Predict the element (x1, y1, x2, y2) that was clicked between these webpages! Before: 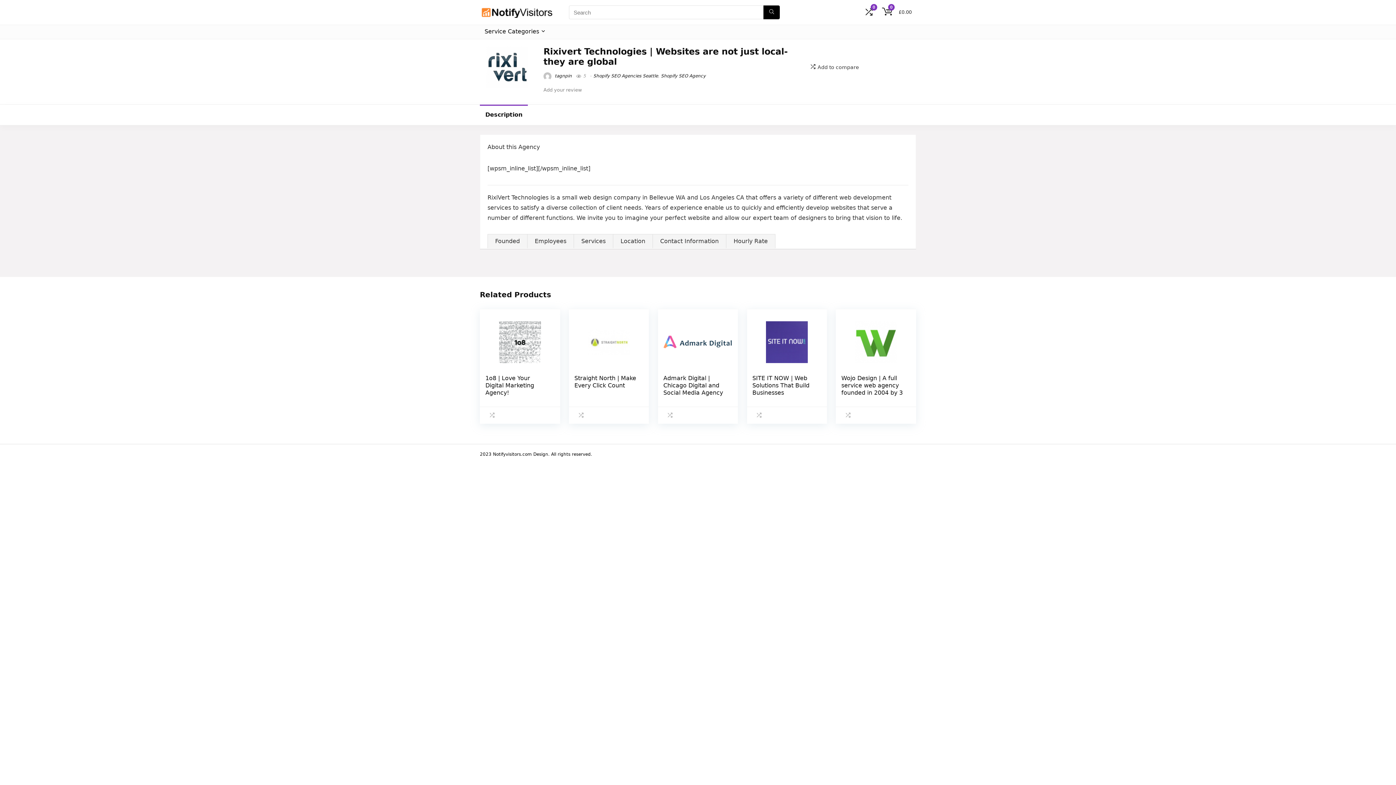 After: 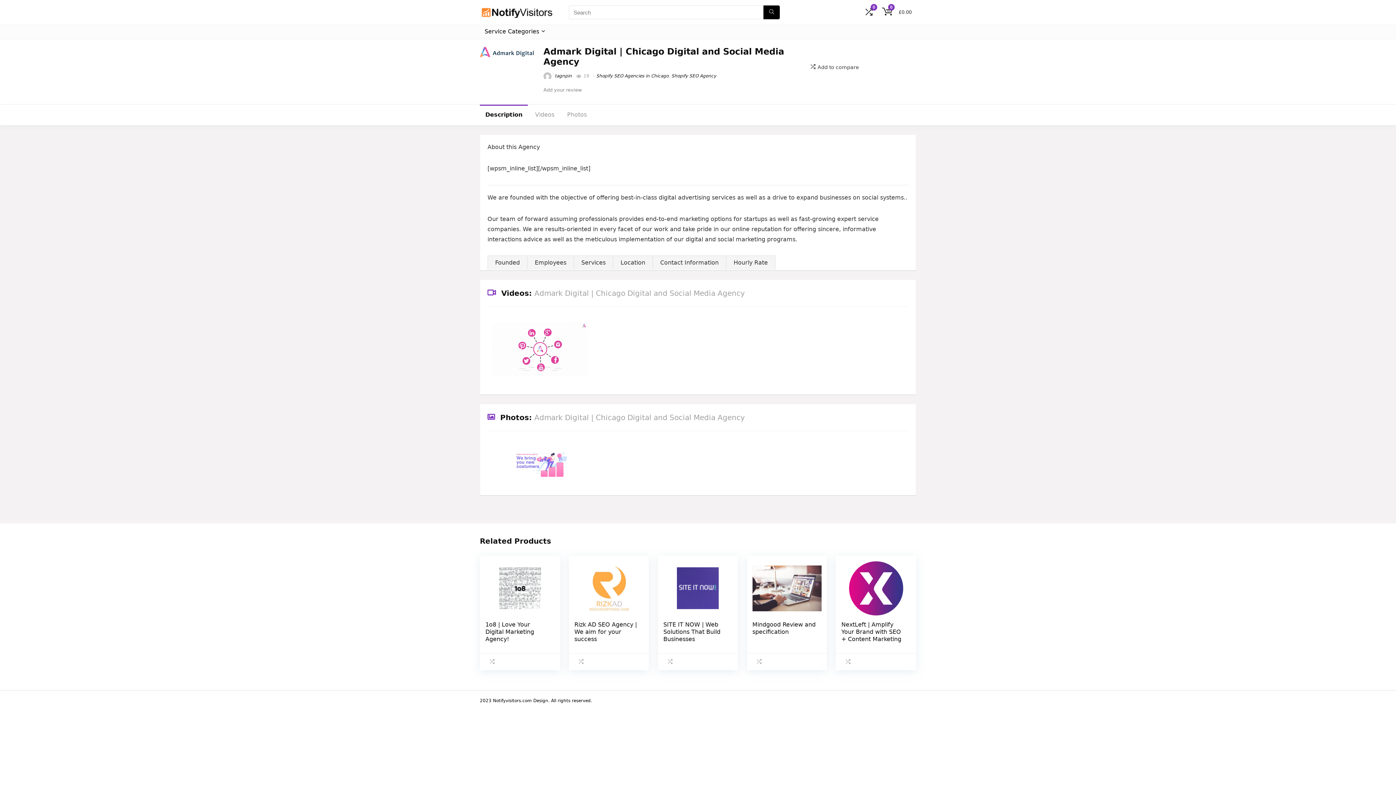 Action: bbox: (663, 314, 732, 369)